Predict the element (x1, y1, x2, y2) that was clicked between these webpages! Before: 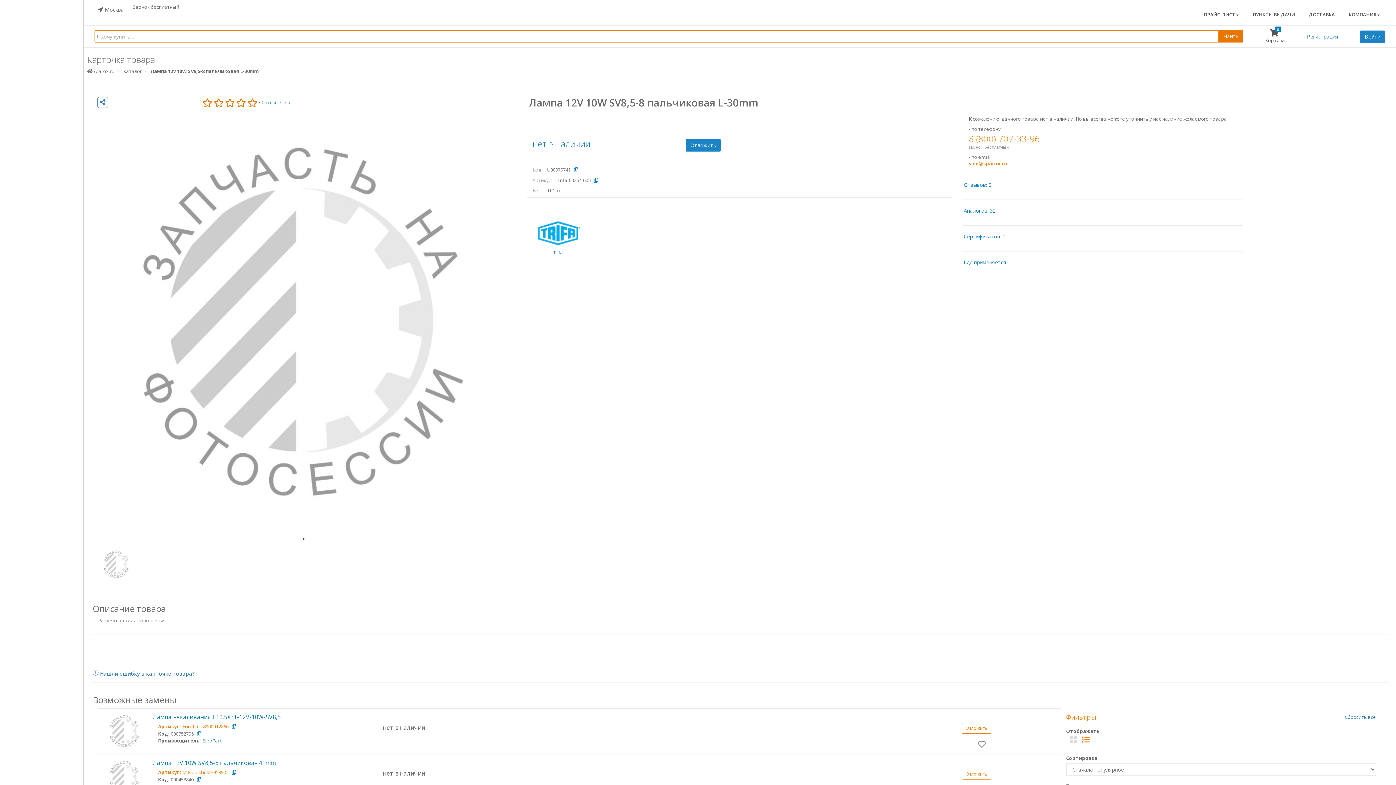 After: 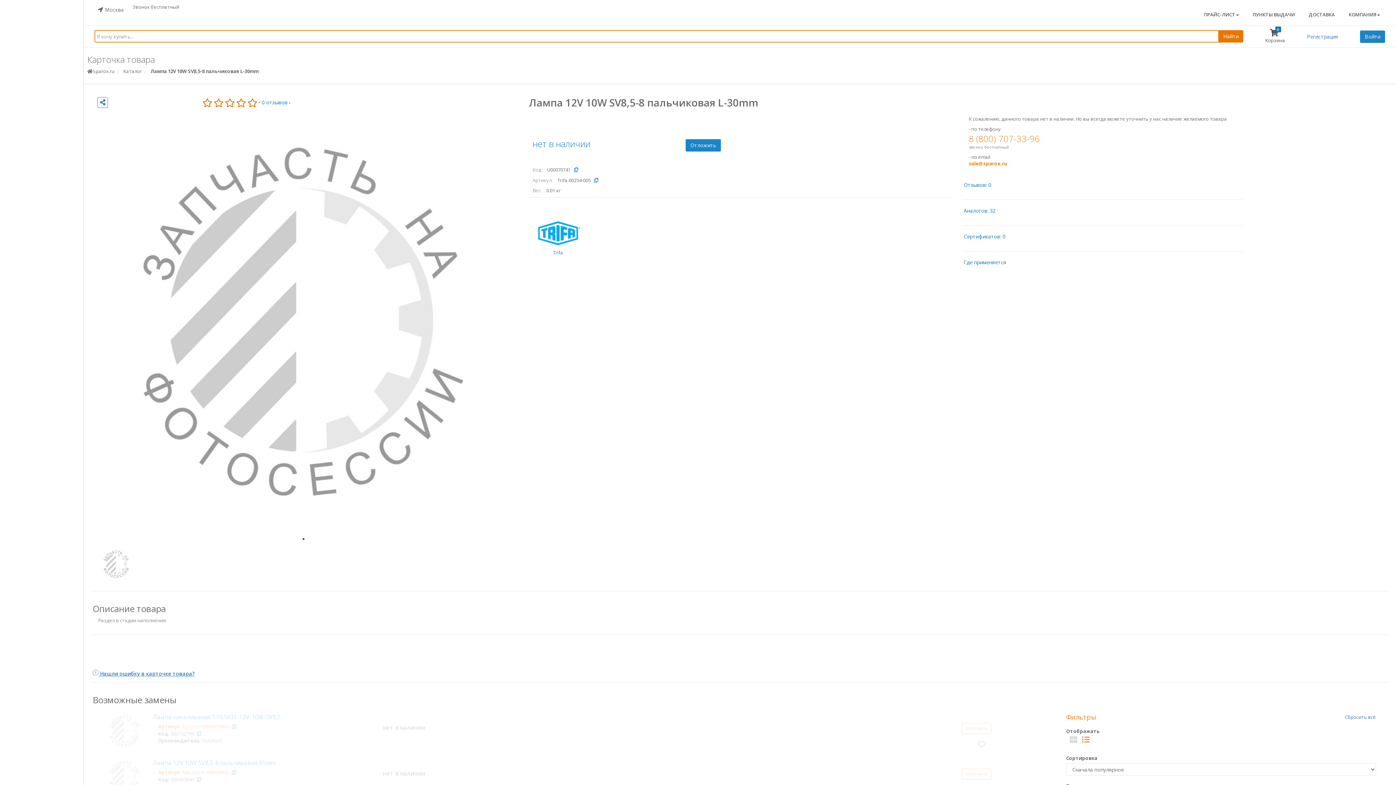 Action: bbox: (1082, 737, 1090, 744)